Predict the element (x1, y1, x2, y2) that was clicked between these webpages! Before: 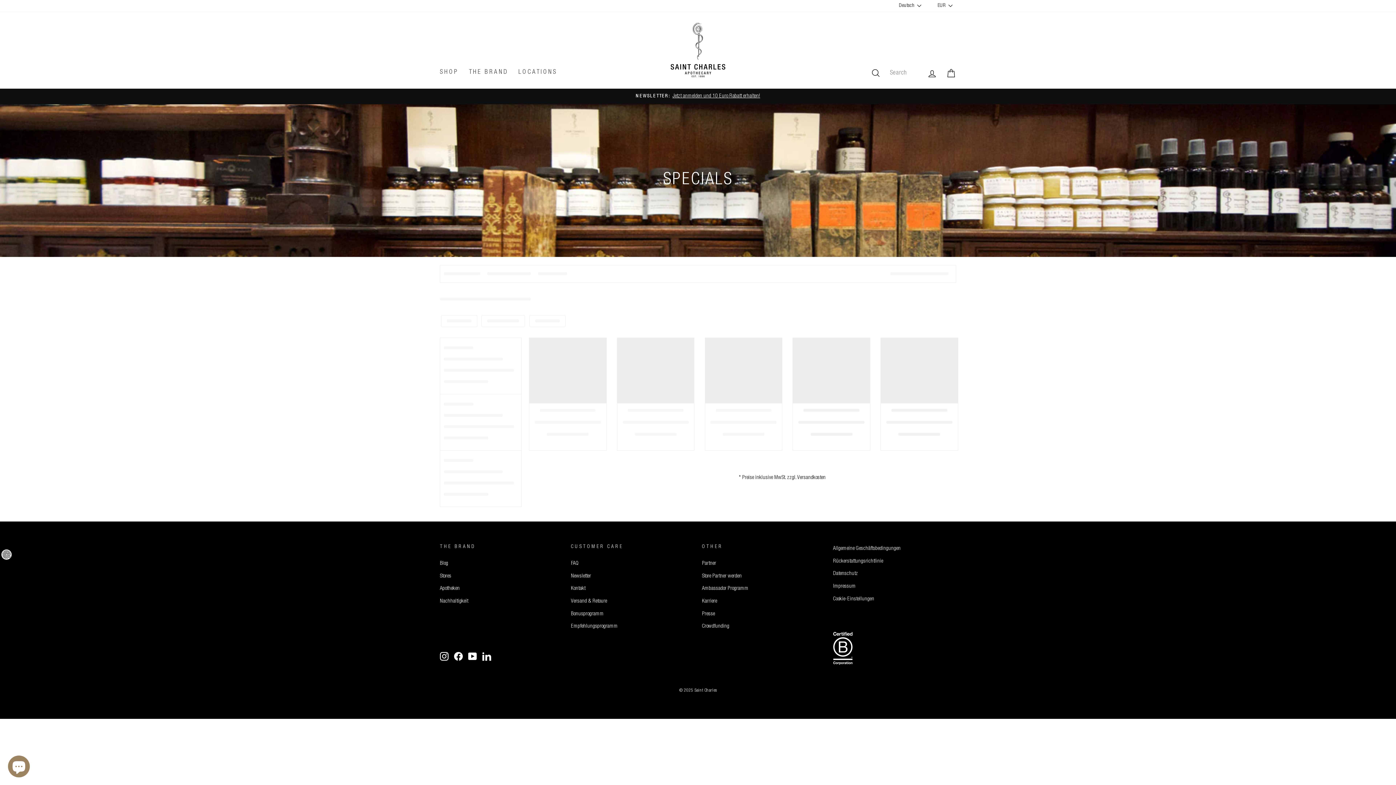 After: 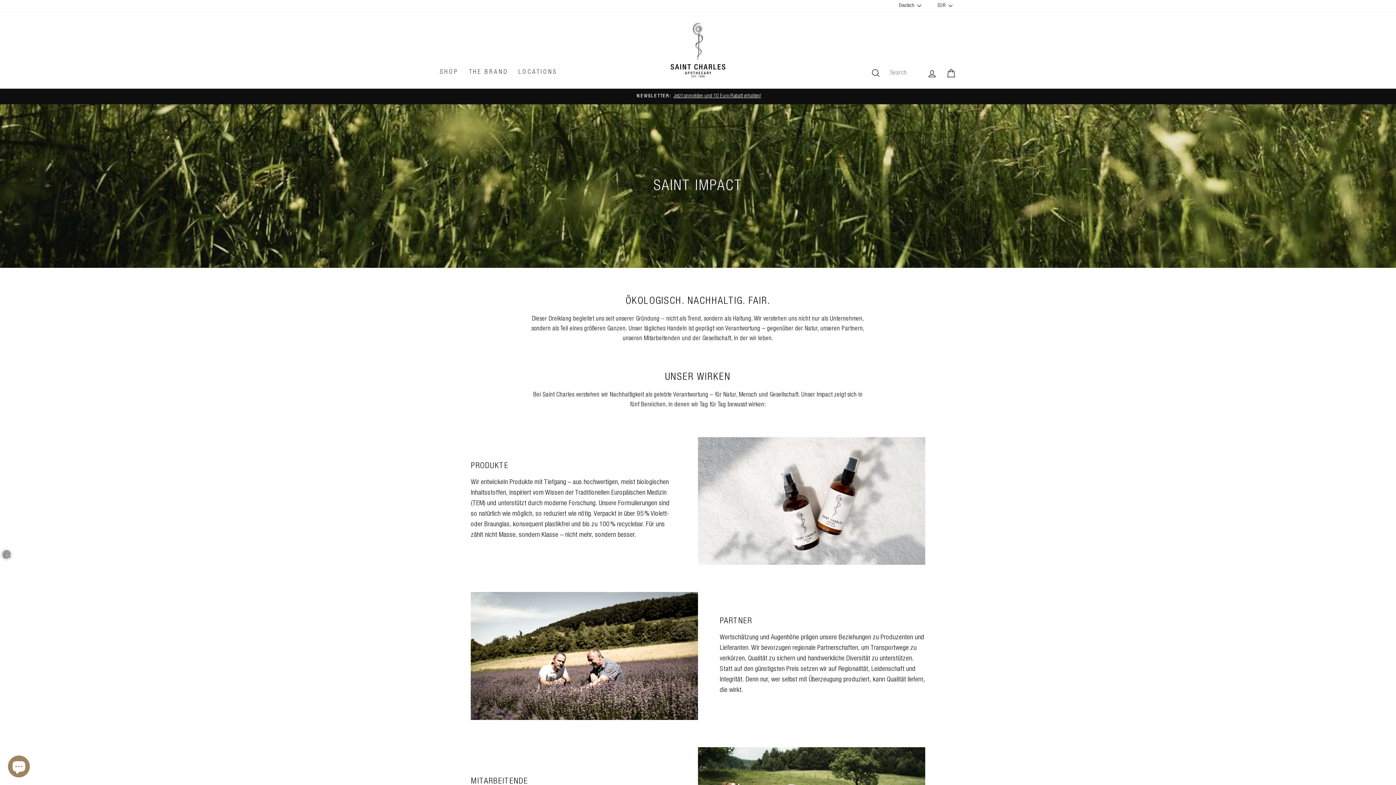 Action: bbox: (440, 596, 468, 607) label: Nachhaltigkeit